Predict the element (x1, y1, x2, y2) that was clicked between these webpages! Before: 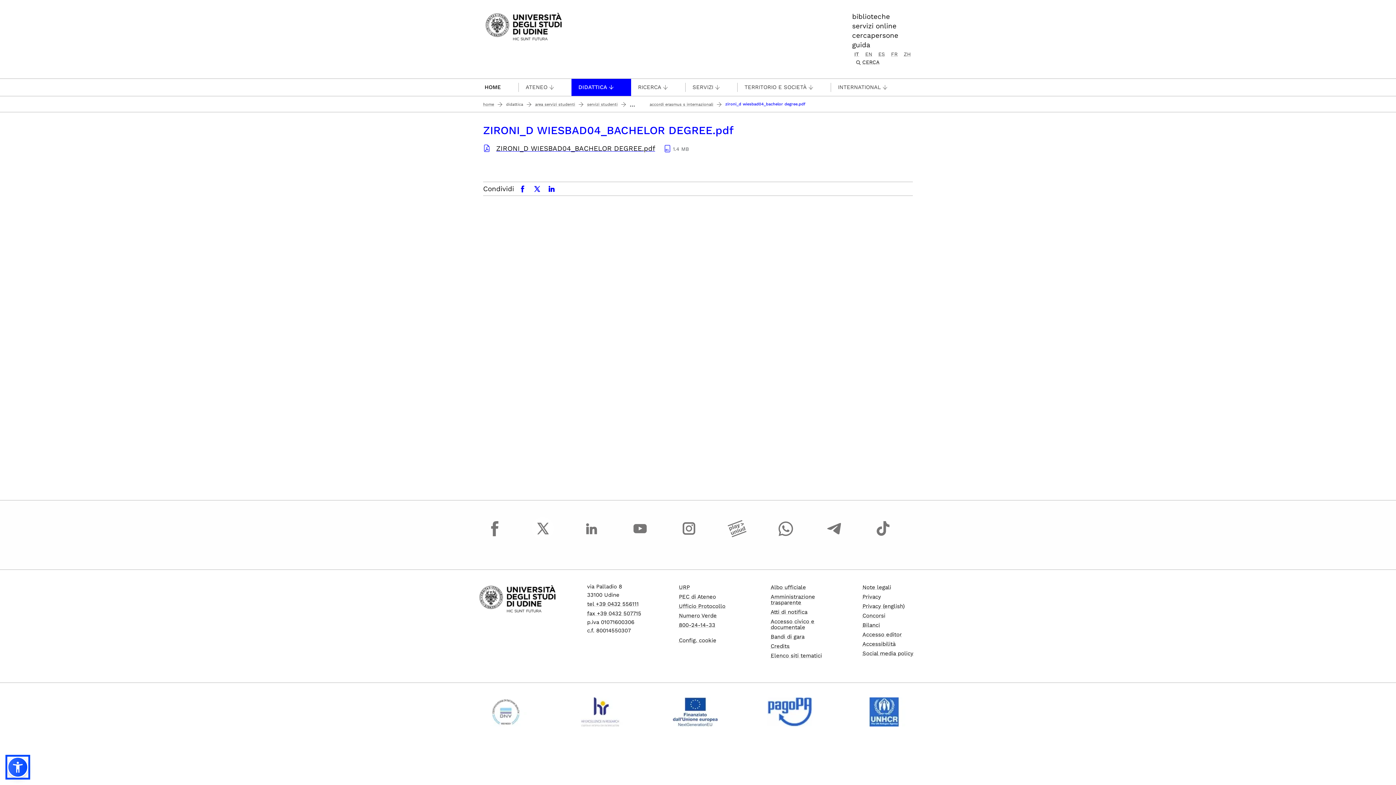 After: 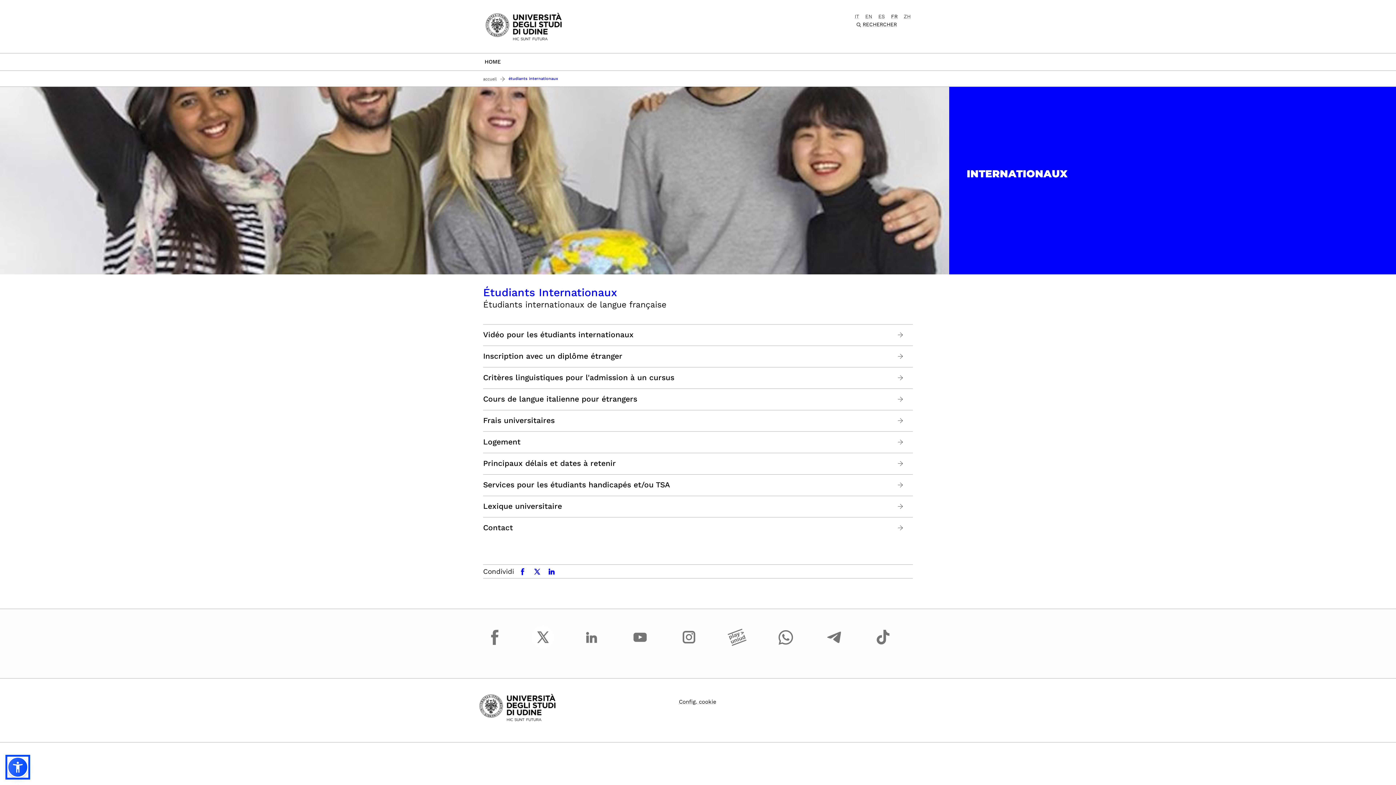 Action: label: FR bbox: (889, 51, 900, 57)